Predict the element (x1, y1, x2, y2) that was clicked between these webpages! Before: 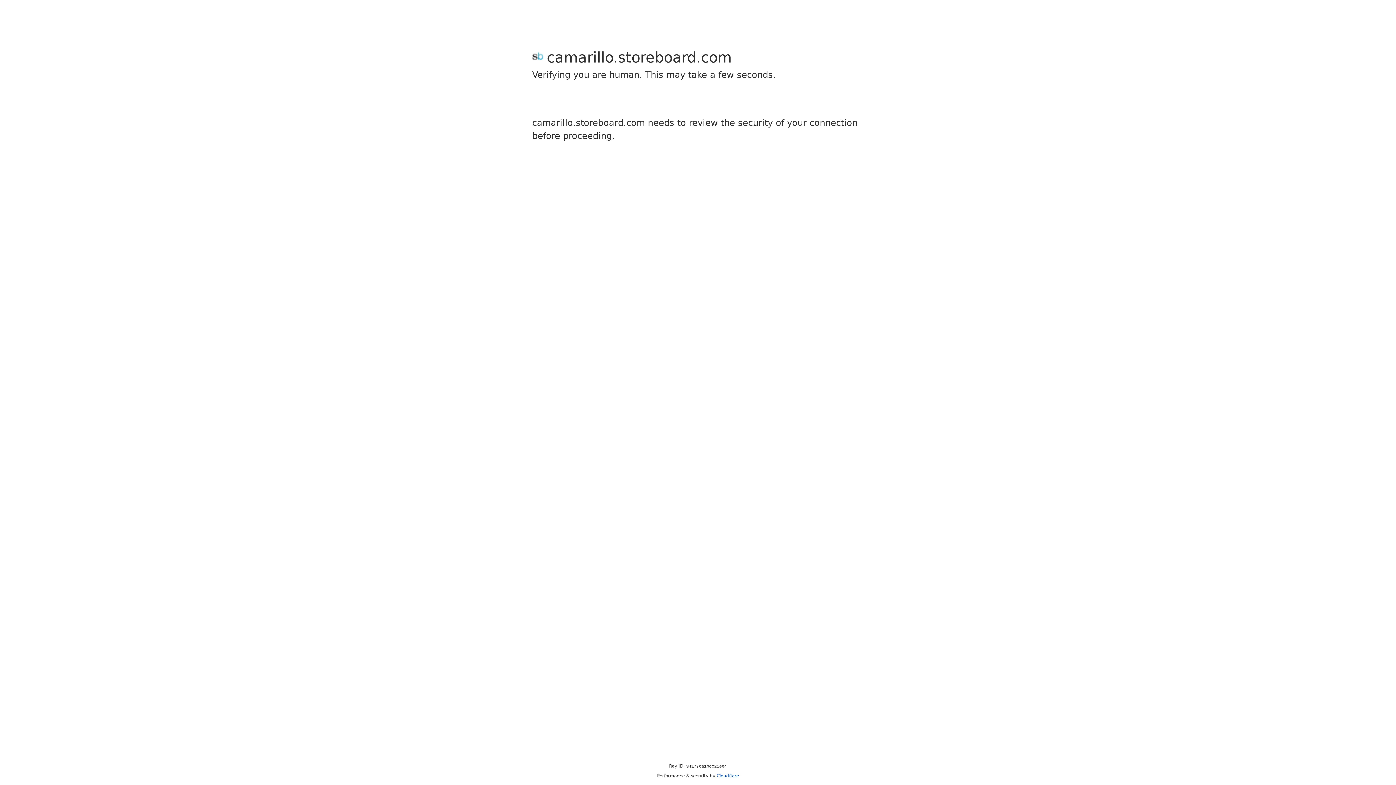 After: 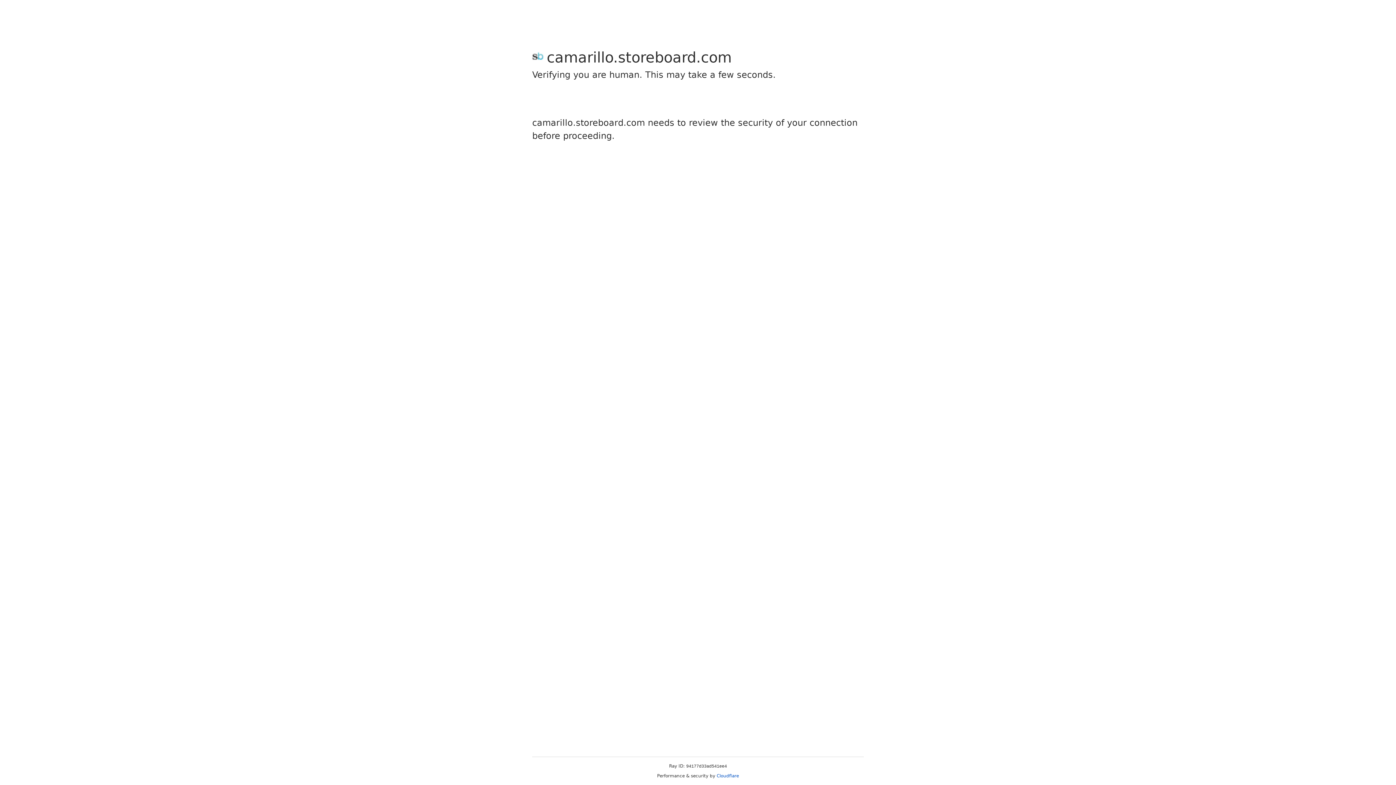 Action: label: Cloudflare bbox: (716, 773, 739, 778)